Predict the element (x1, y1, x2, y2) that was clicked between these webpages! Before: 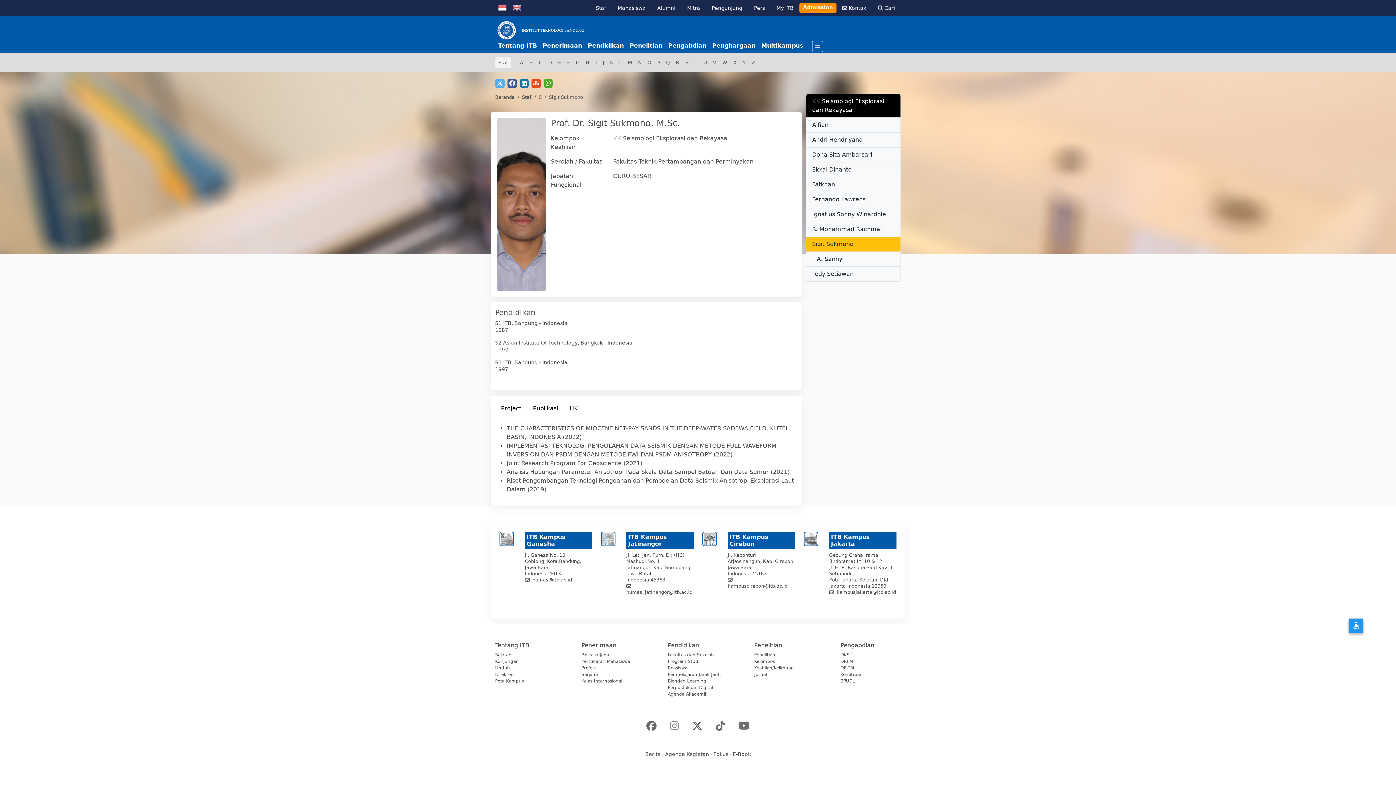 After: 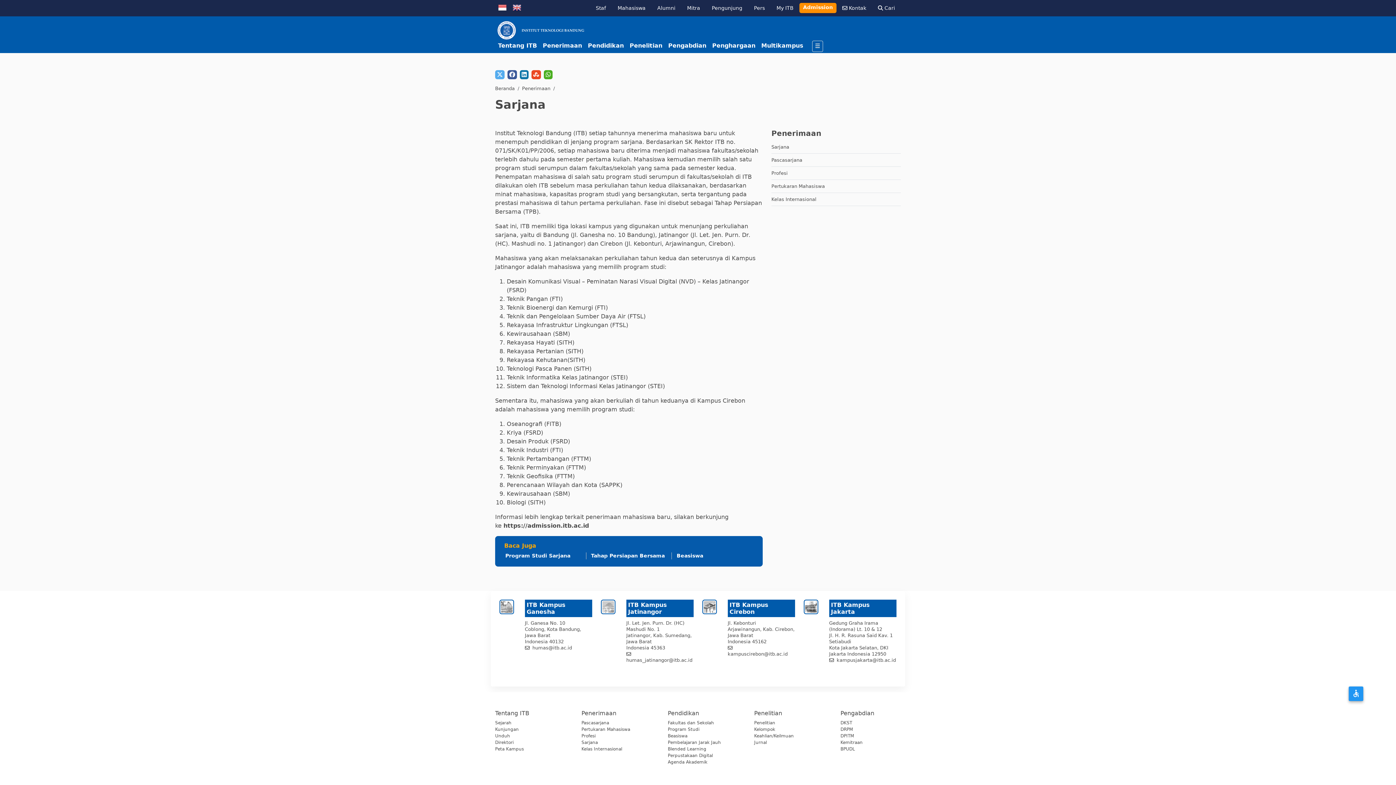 Action: bbox: (581, 672, 598, 677) label: Sarjana